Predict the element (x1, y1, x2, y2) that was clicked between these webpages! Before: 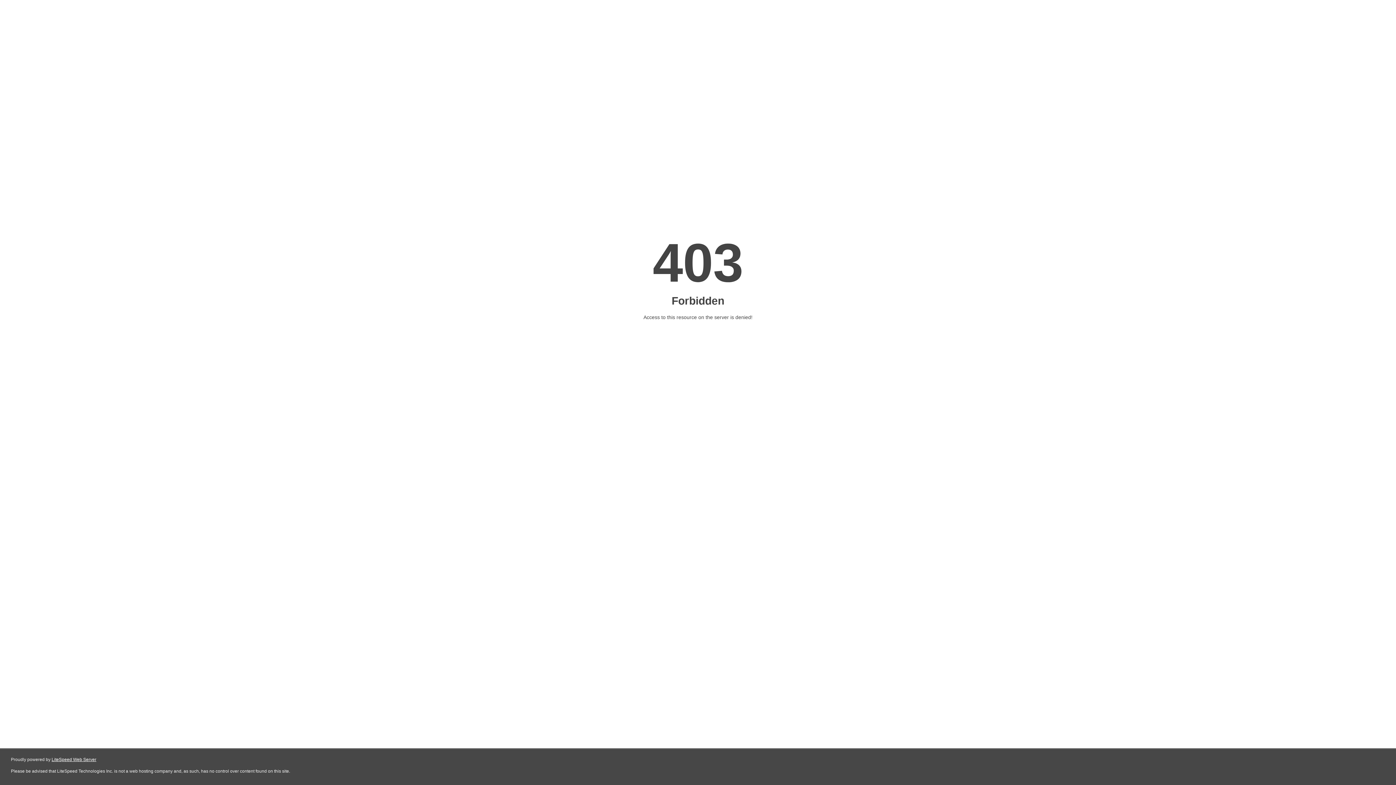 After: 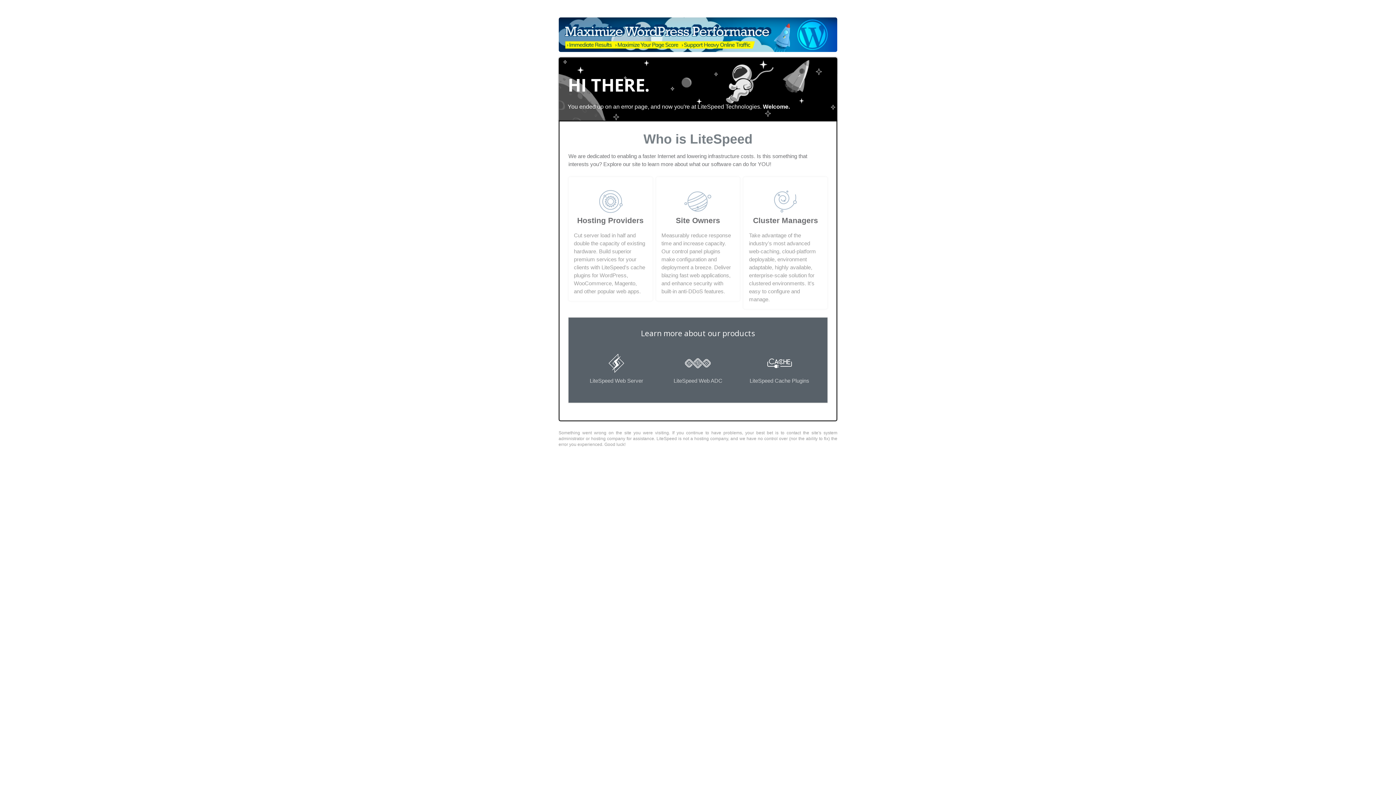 Action: bbox: (51, 757, 96, 762) label: LiteSpeed Web Server